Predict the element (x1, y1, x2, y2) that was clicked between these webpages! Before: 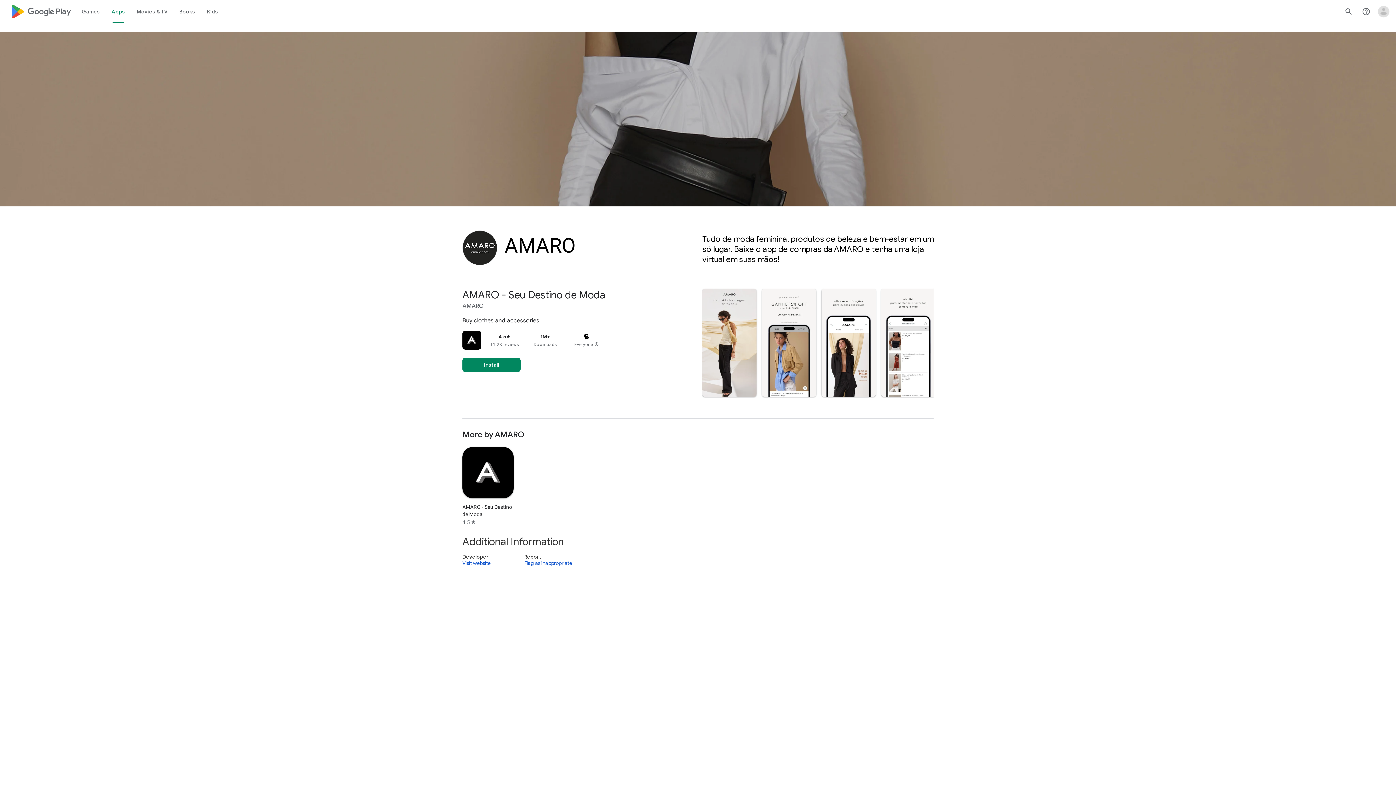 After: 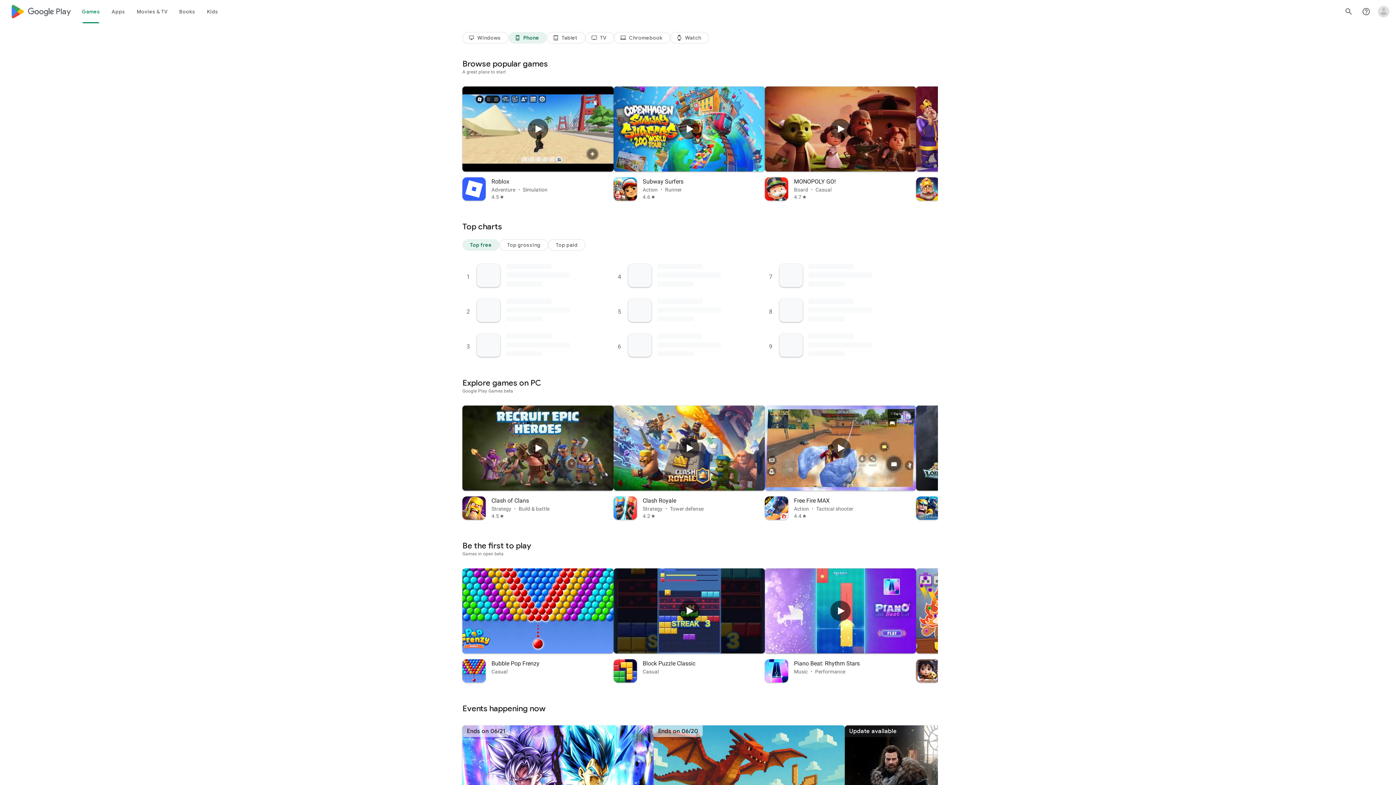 Action: label: Games bbox: (76, 0, 105, 23)